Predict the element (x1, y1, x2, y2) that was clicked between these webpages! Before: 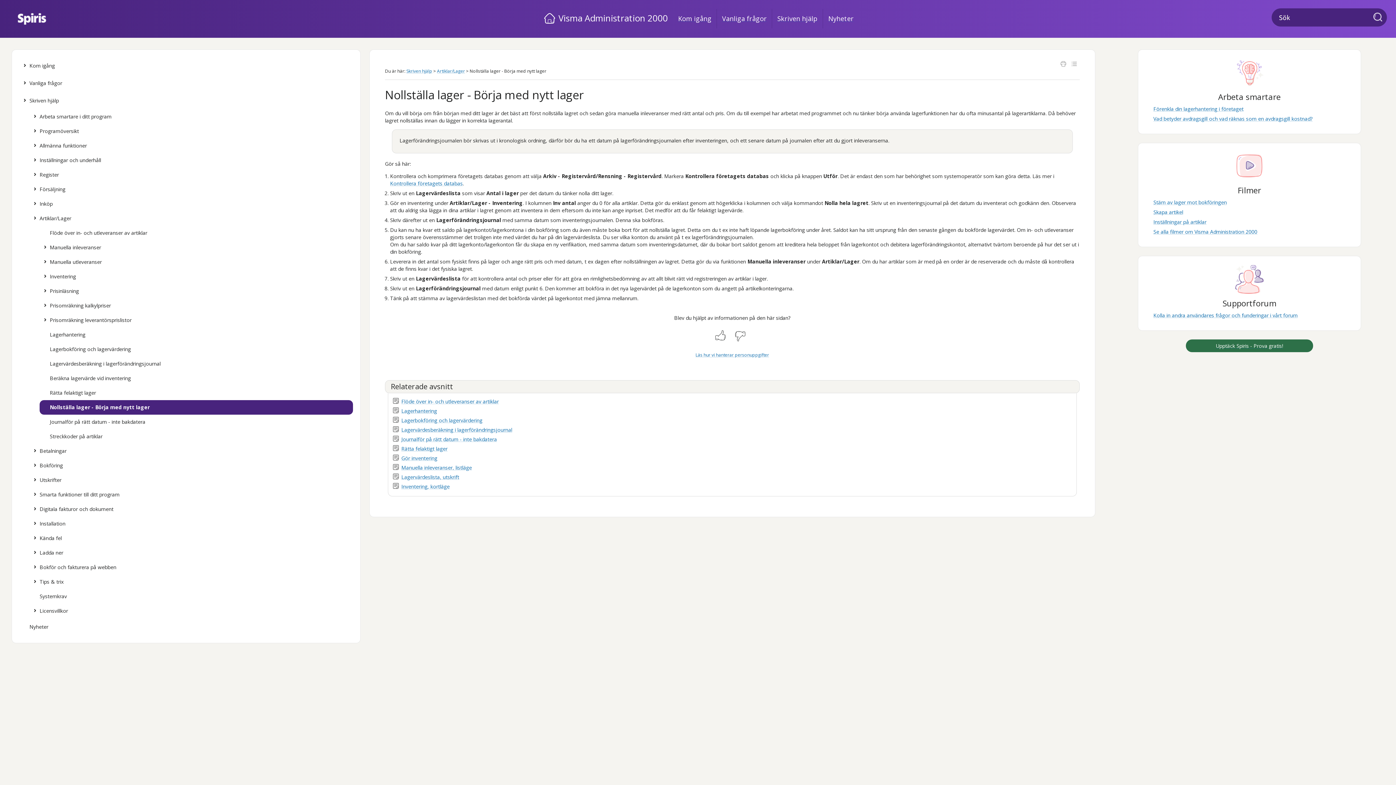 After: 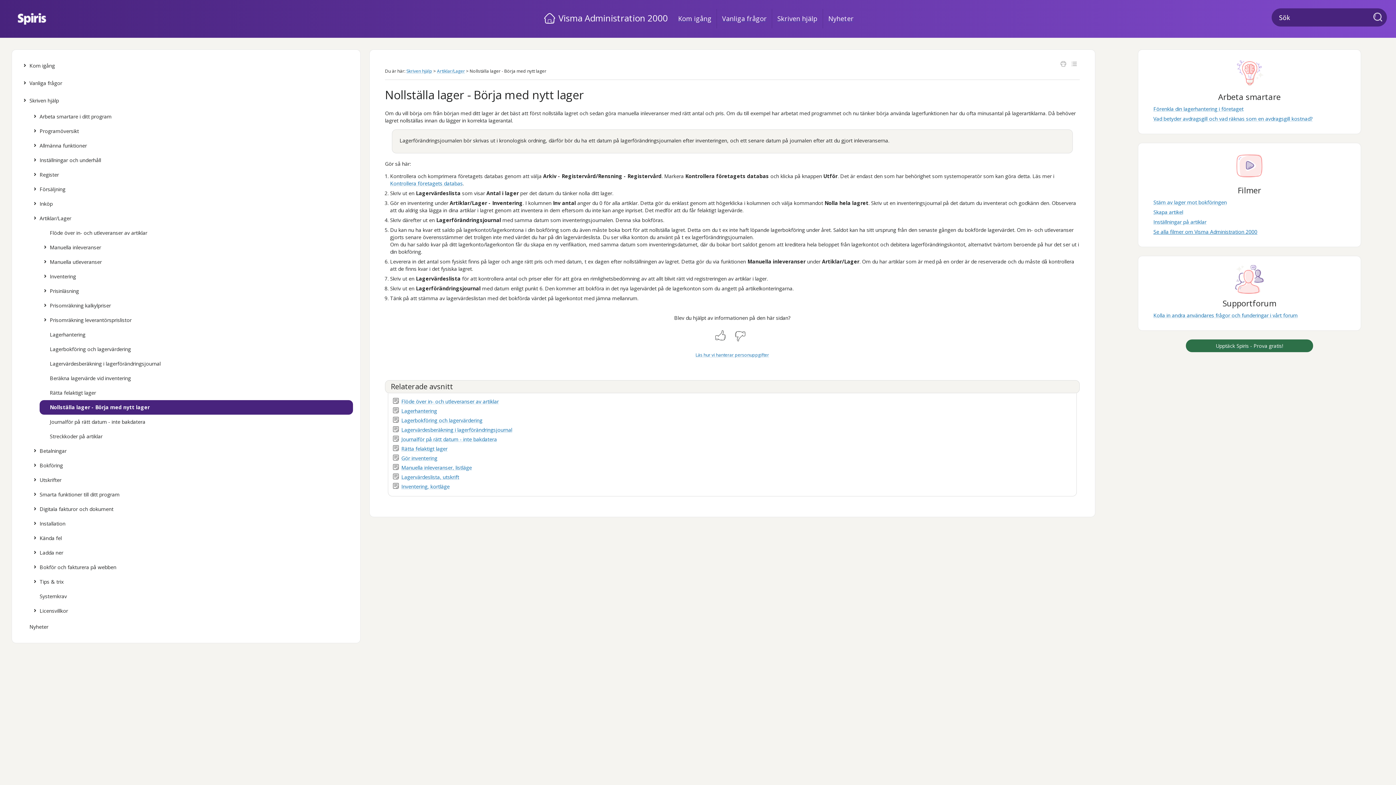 Action: label: Se alla filmer om Visma Administration 2000 bbox: (1153, 228, 1257, 235)